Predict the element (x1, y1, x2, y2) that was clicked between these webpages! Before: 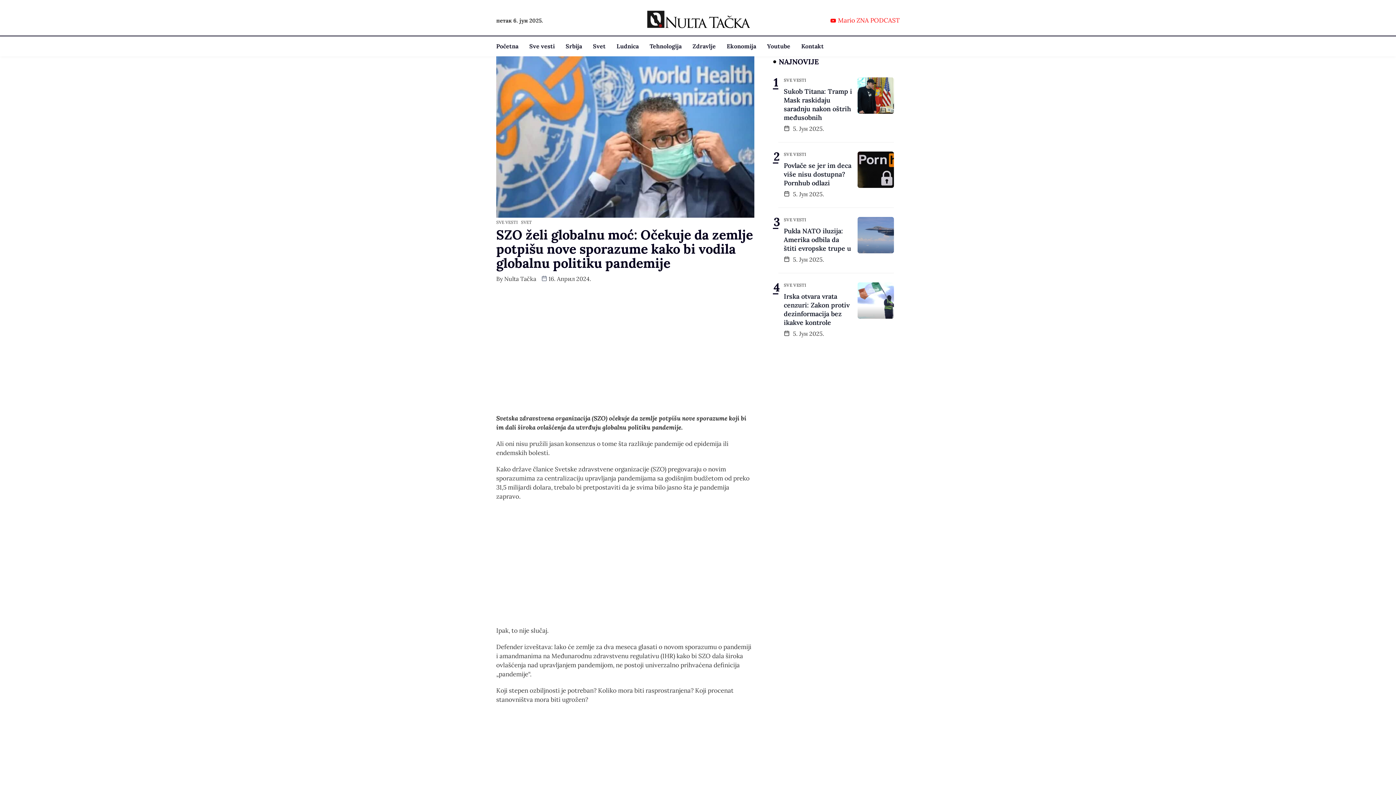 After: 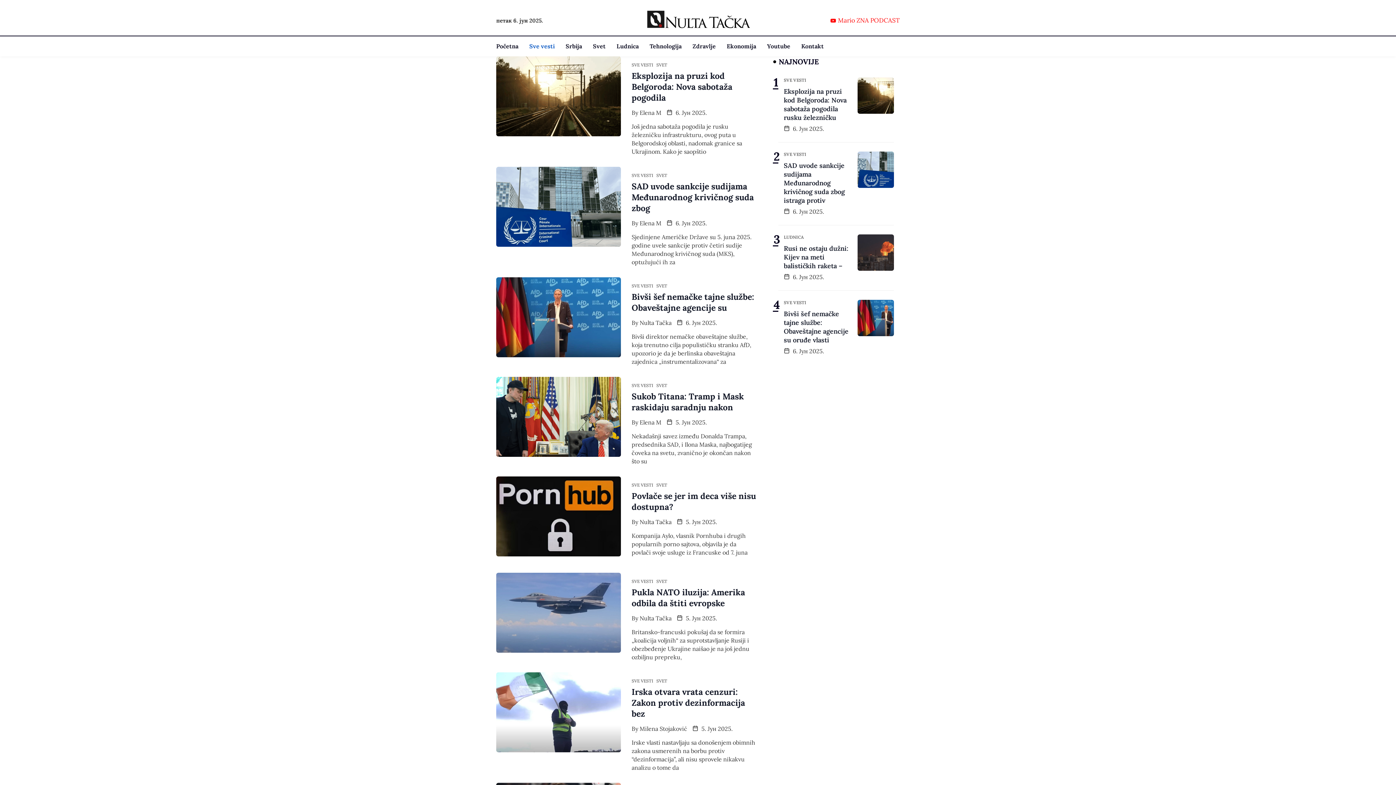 Action: bbox: (784, 283, 806, 286) label: SVE VESTI